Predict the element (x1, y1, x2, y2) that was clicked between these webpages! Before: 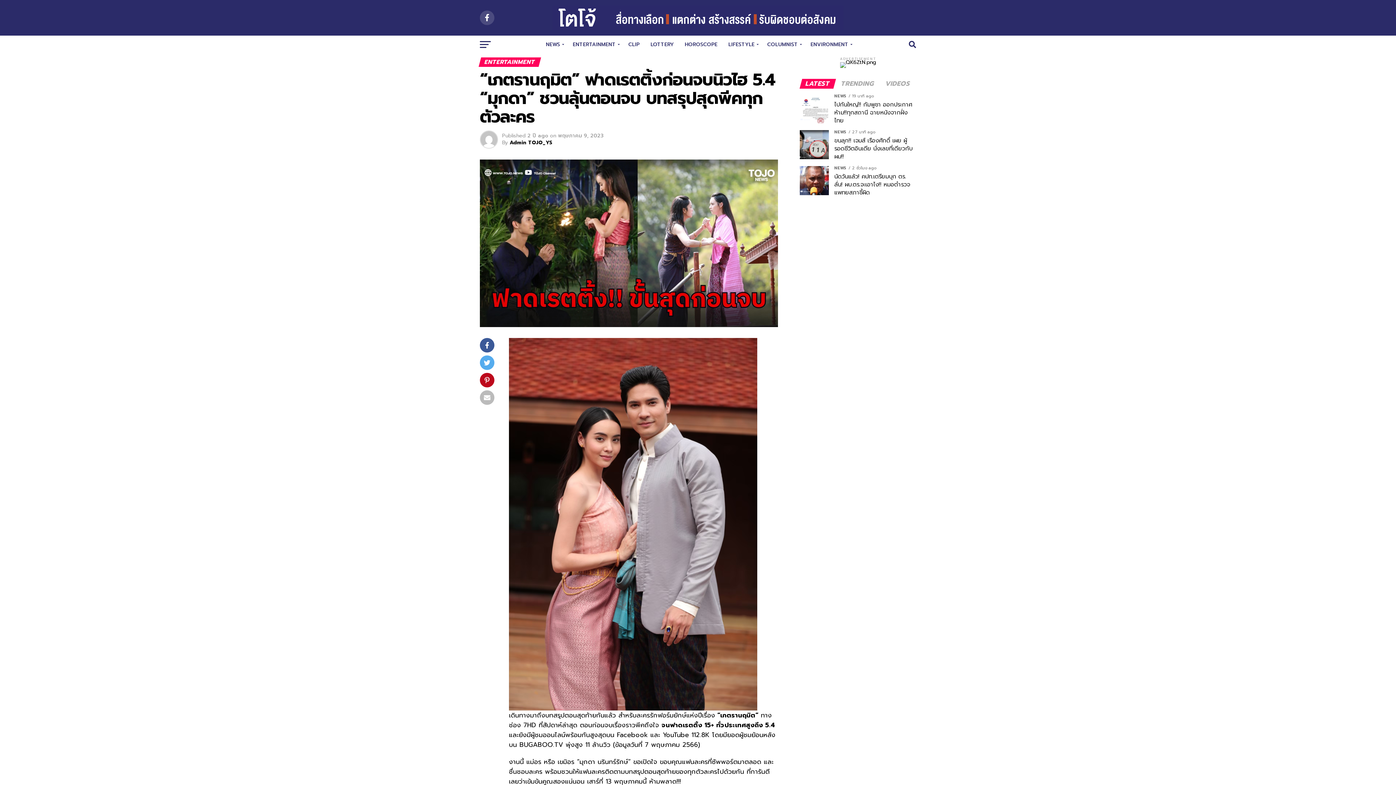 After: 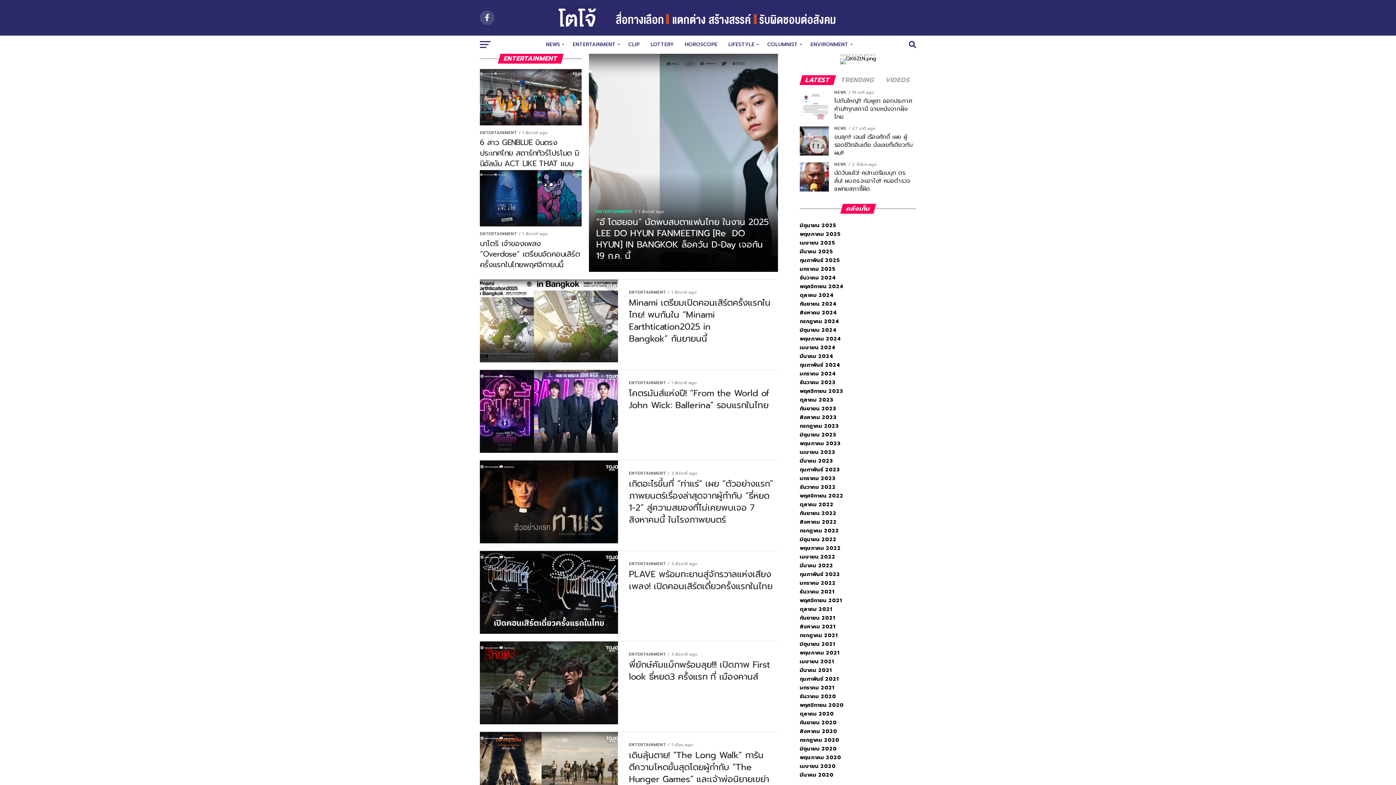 Action: bbox: (568, 35, 622, 53) label: ENTERTAINMENT